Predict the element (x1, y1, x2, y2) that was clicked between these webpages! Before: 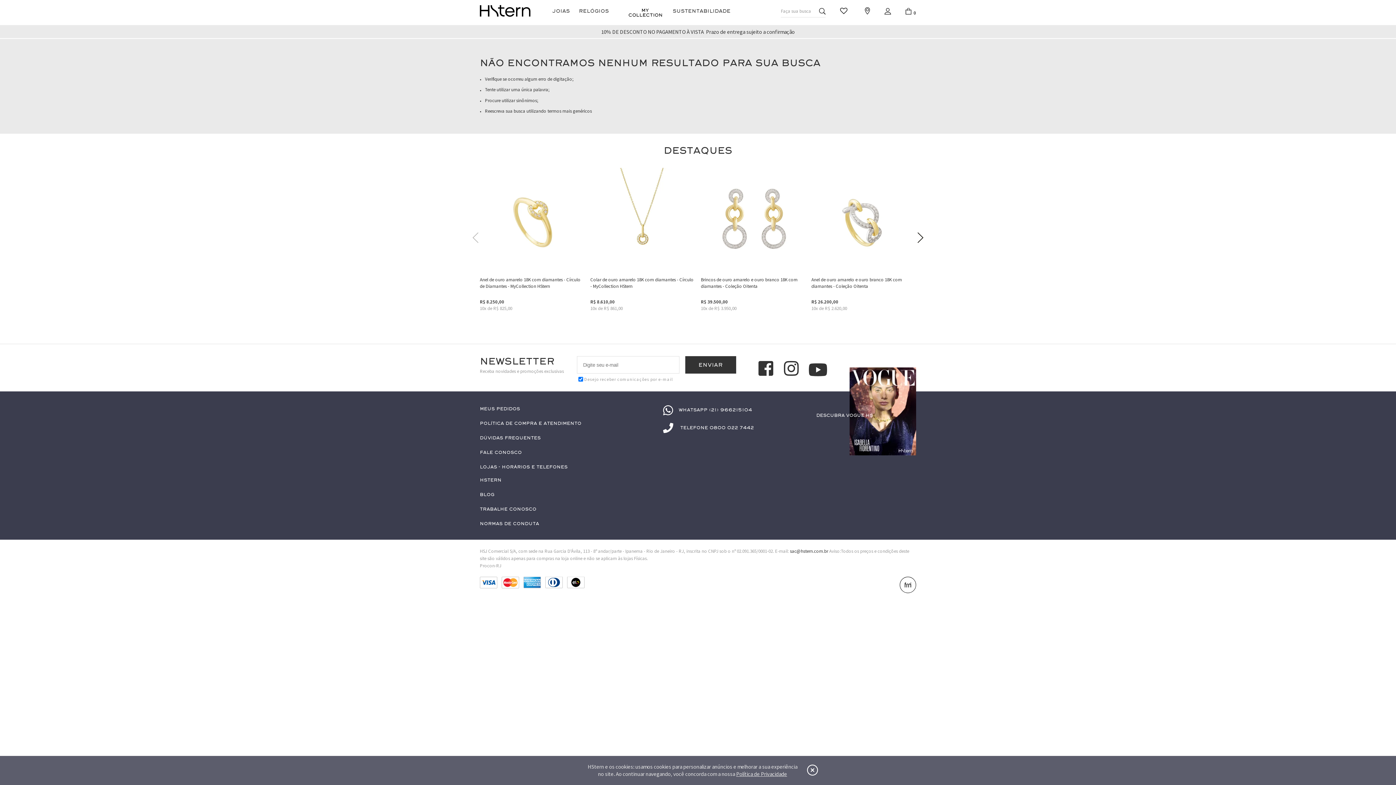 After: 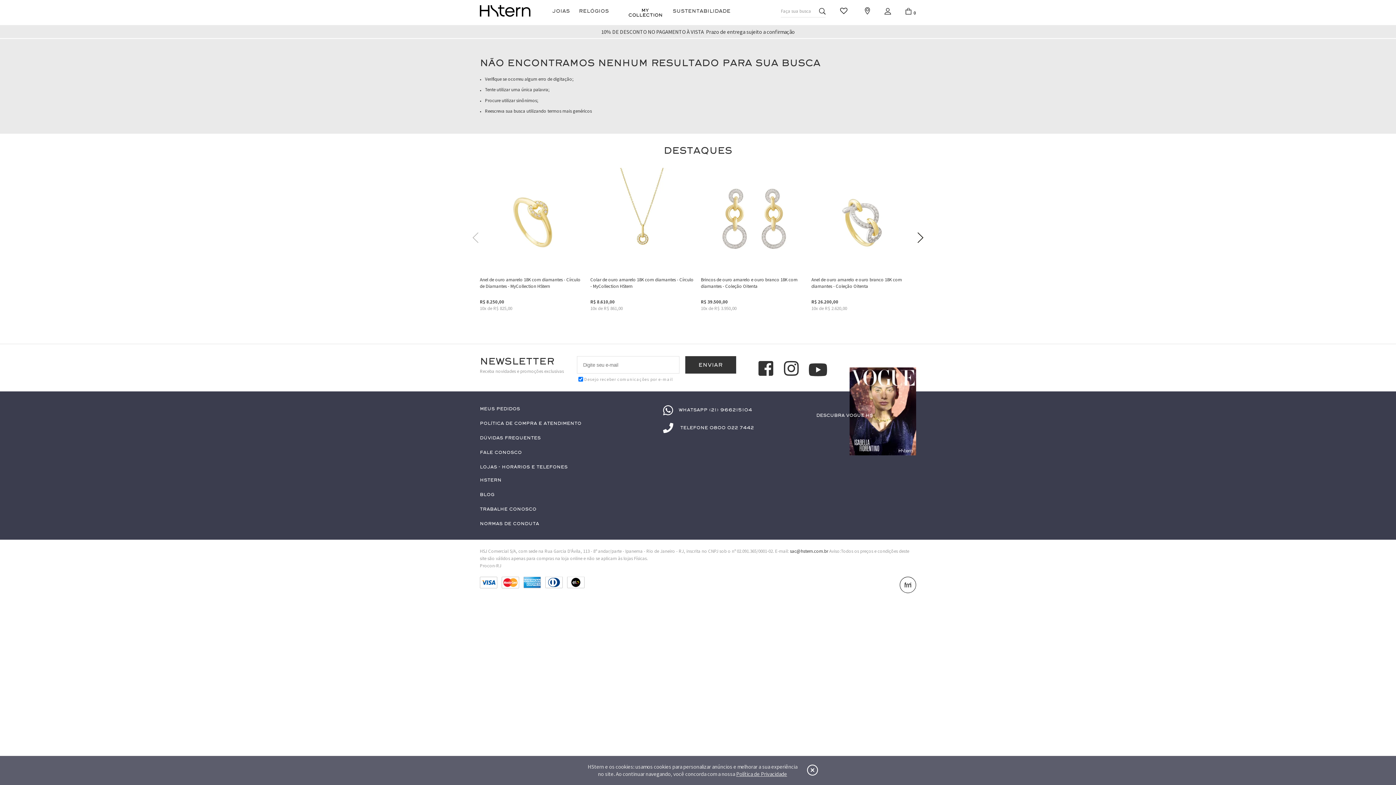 Action: bbox: (480, 507, 536, 511) label: Trabalhe conosco